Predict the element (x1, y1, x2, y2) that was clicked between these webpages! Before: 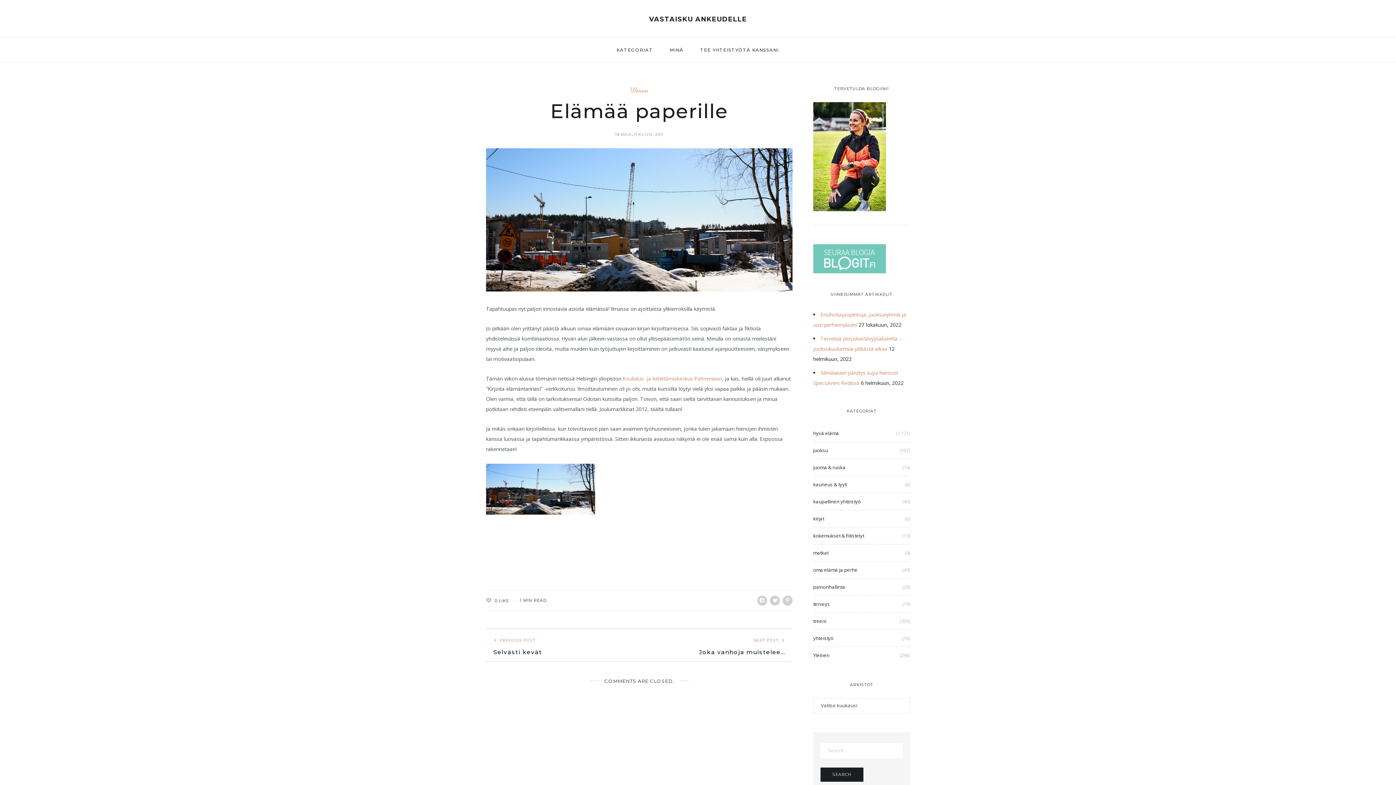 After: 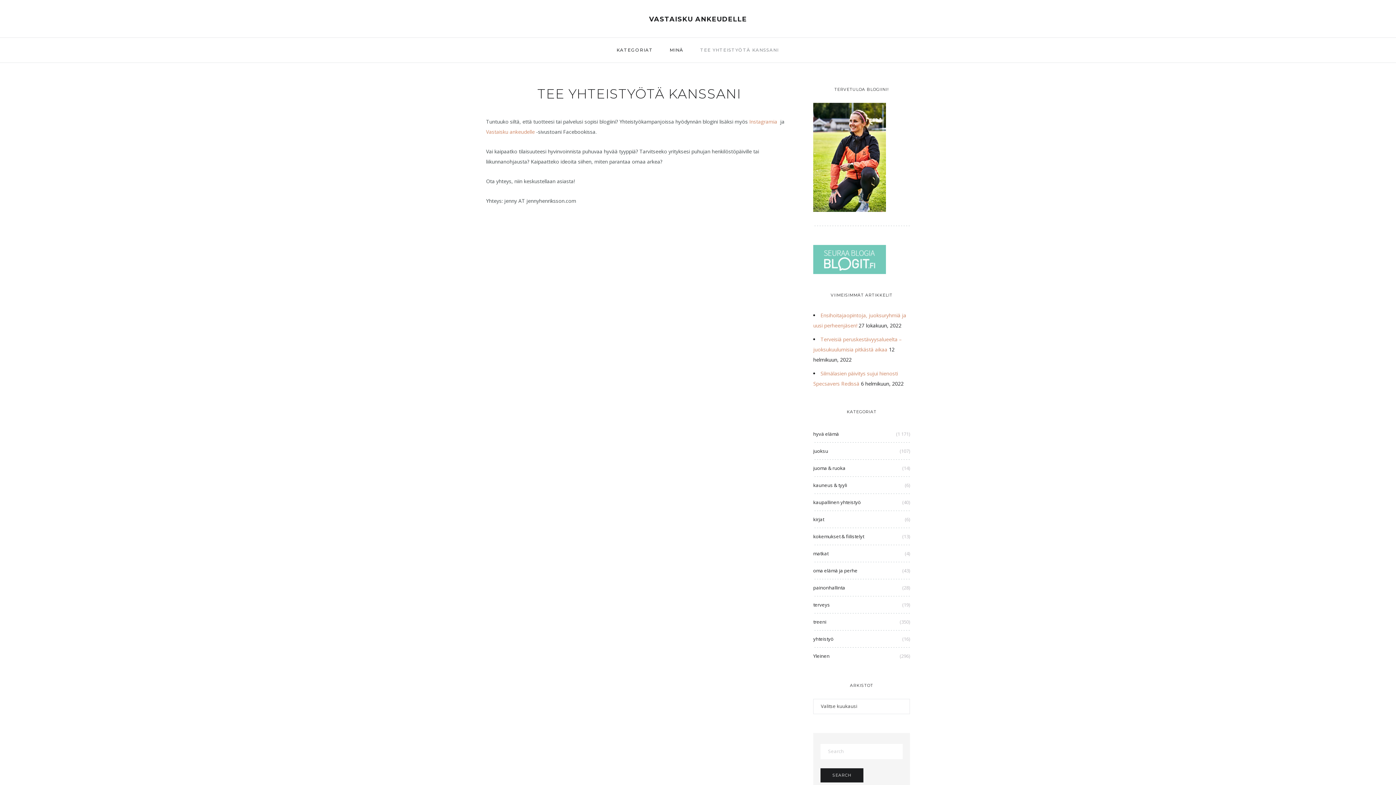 Action: bbox: (693, 37, 786, 62) label: TEE YHTEISTYÖTÄ KANSSANI